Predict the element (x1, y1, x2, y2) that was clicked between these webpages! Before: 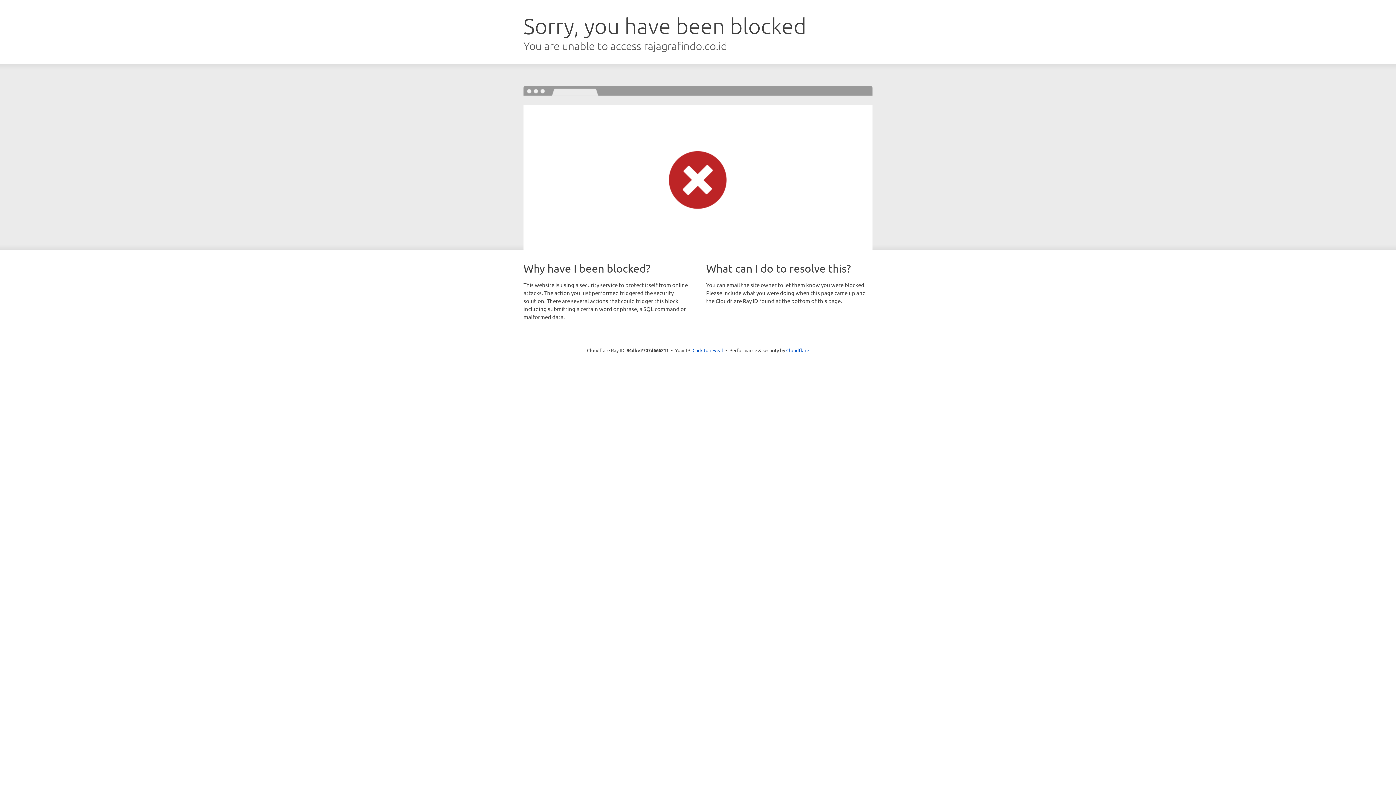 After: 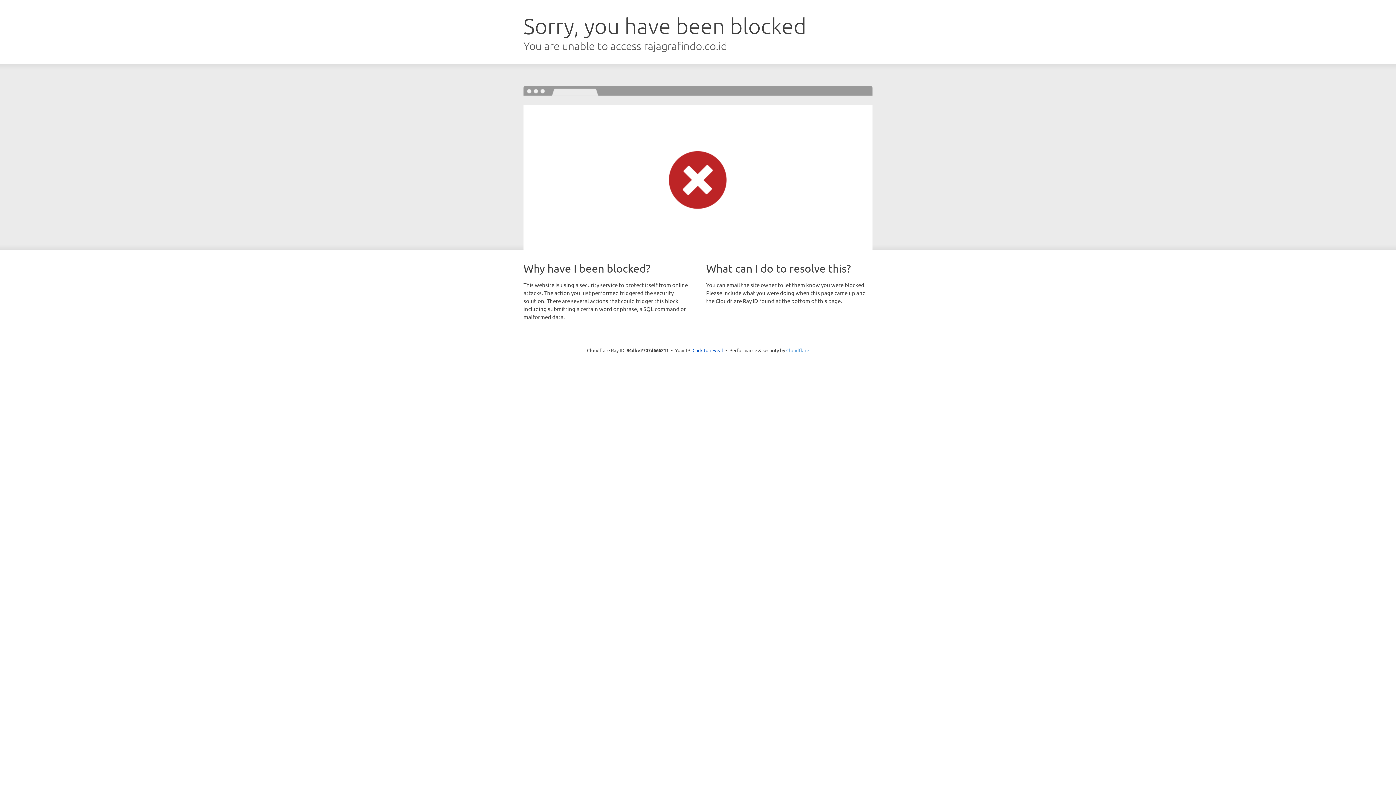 Action: bbox: (786, 347, 809, 353) label: Cloudflare